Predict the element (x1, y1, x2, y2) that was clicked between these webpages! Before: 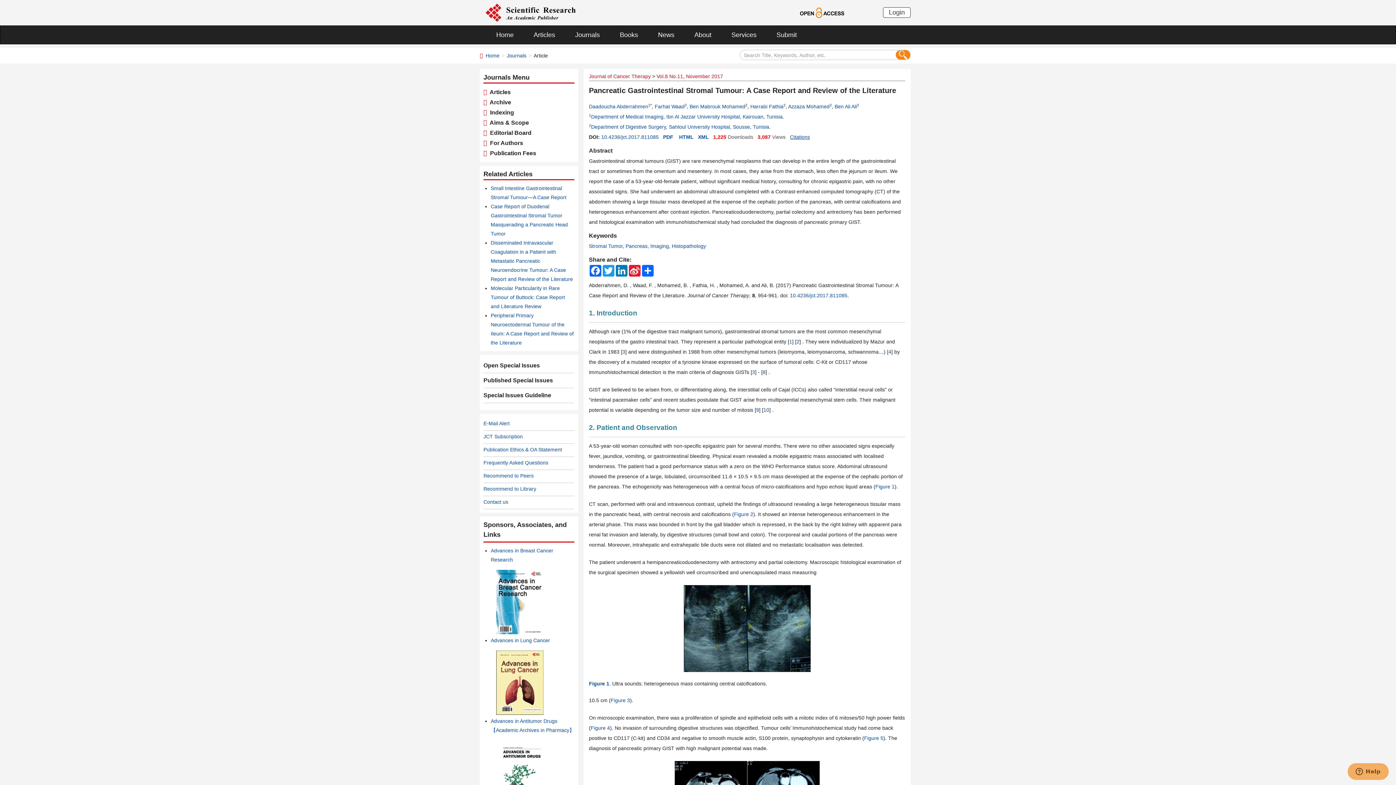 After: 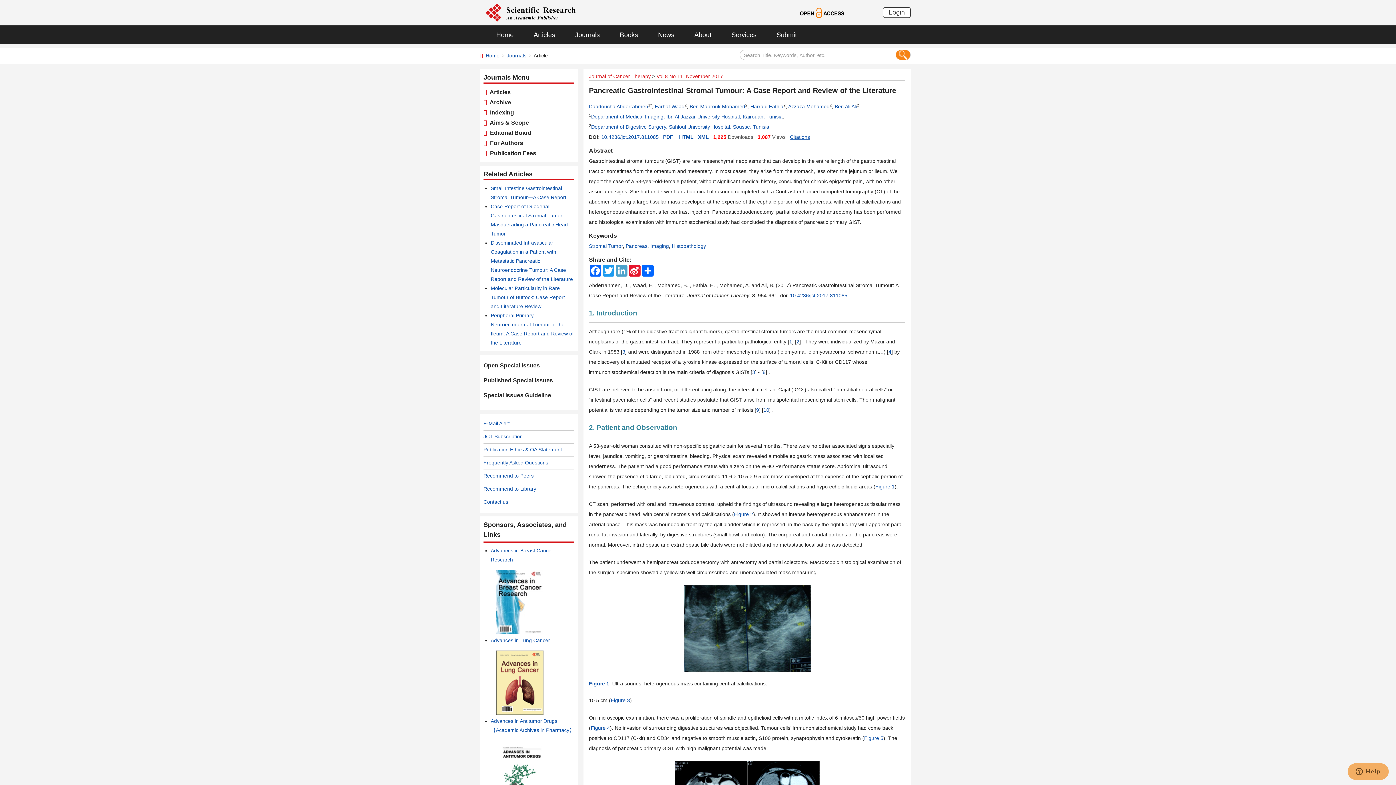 Action: bbox: (615, 265, 628, 276) label: LinkedIn